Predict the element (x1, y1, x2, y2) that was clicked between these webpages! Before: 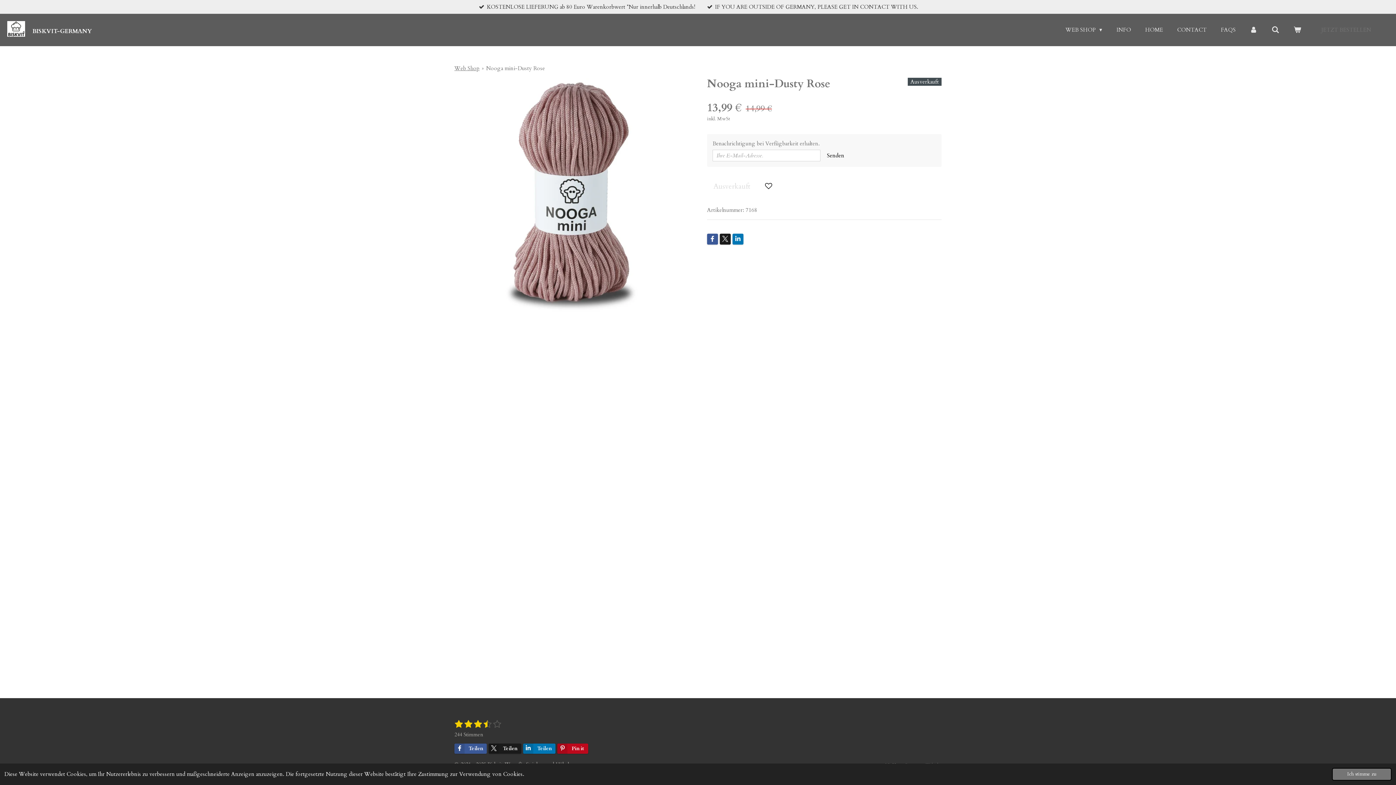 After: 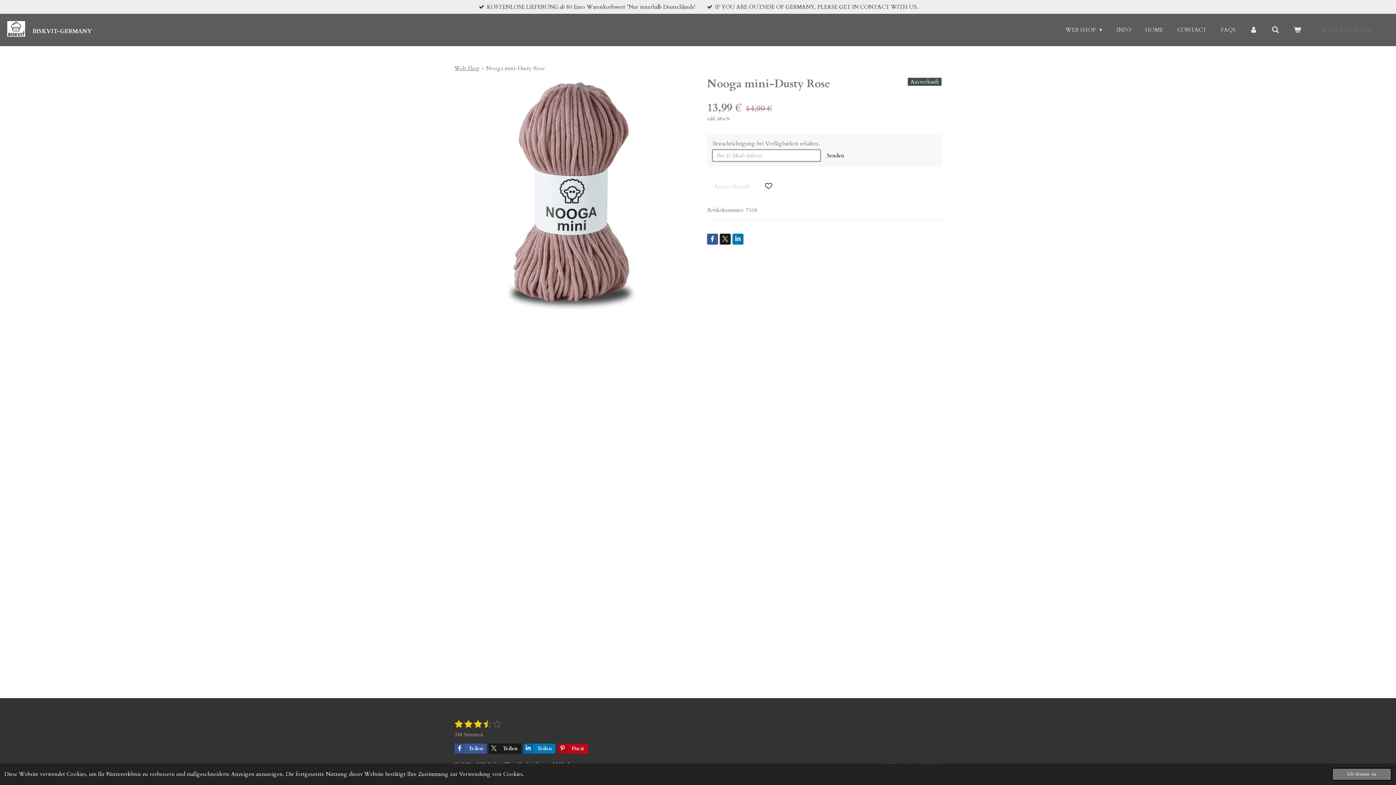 Action: label: Senden bbox: (822, 149, 849, 161)